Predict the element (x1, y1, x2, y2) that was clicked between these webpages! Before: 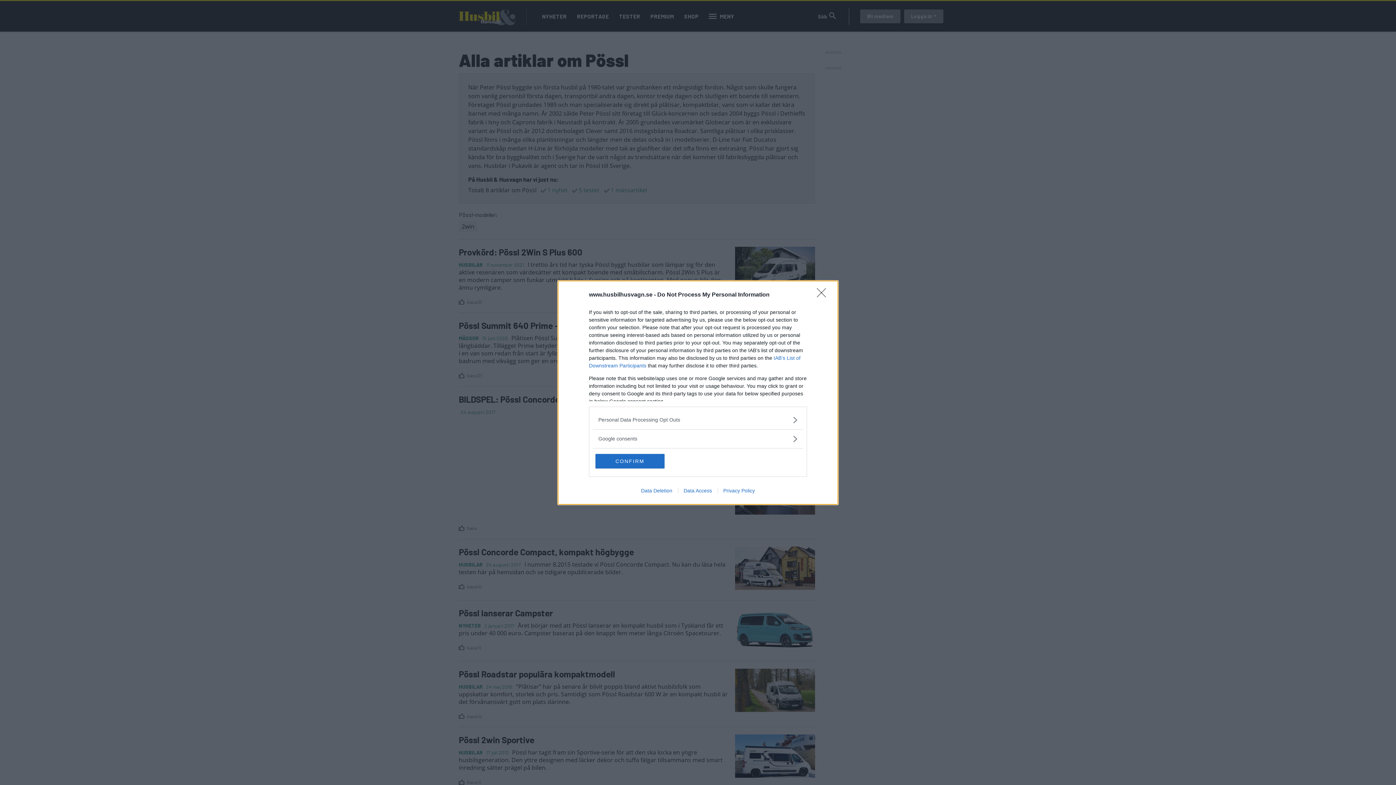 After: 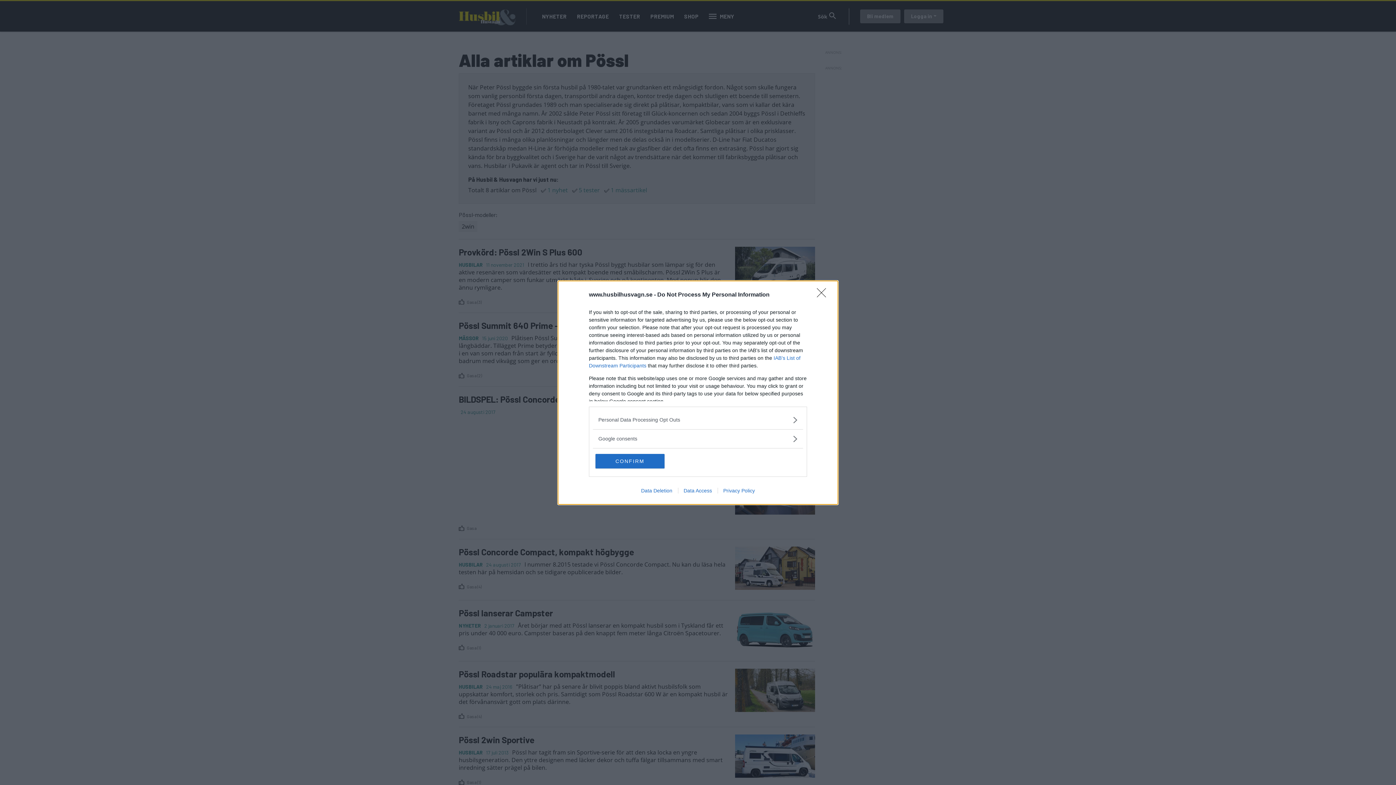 Action: bbox: (717, 487, 760, 493) label: Privacy Policy